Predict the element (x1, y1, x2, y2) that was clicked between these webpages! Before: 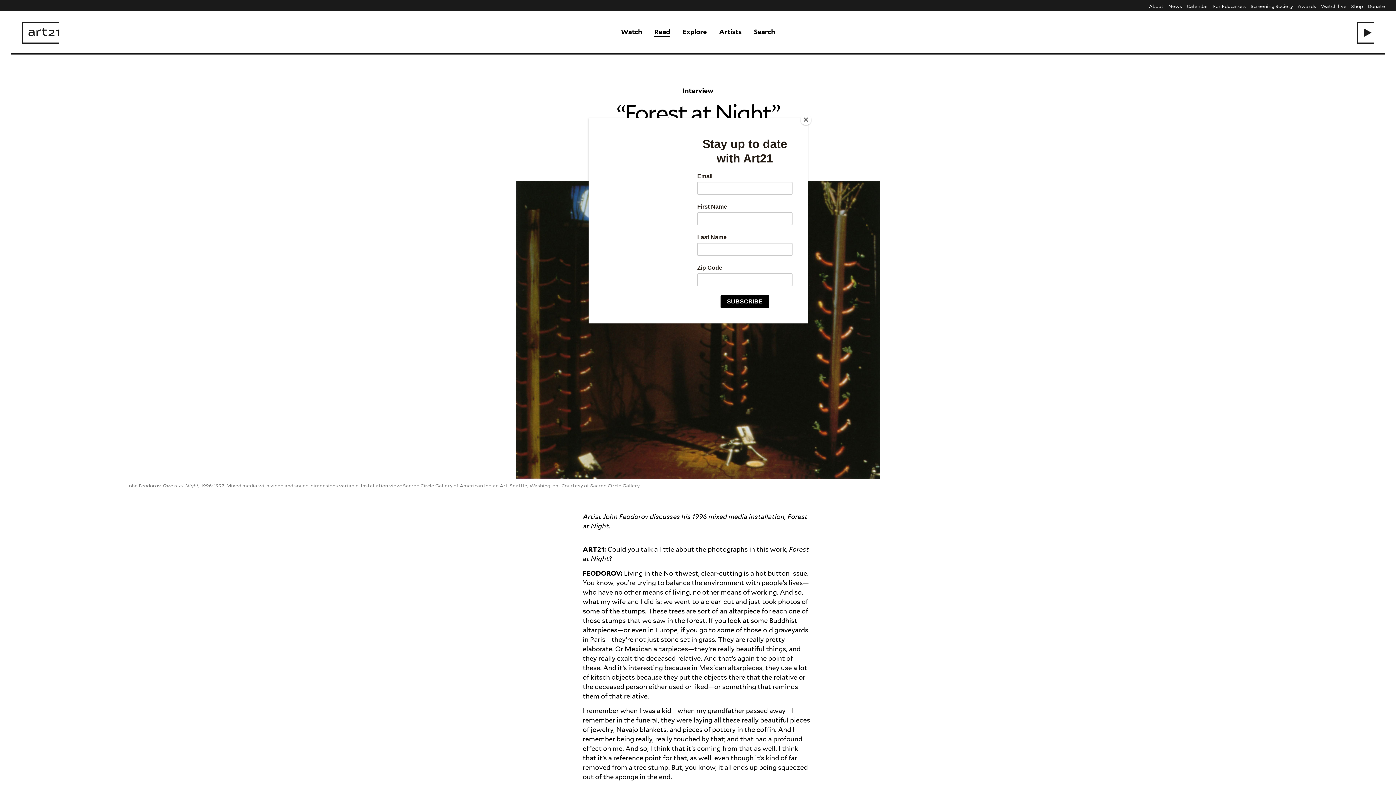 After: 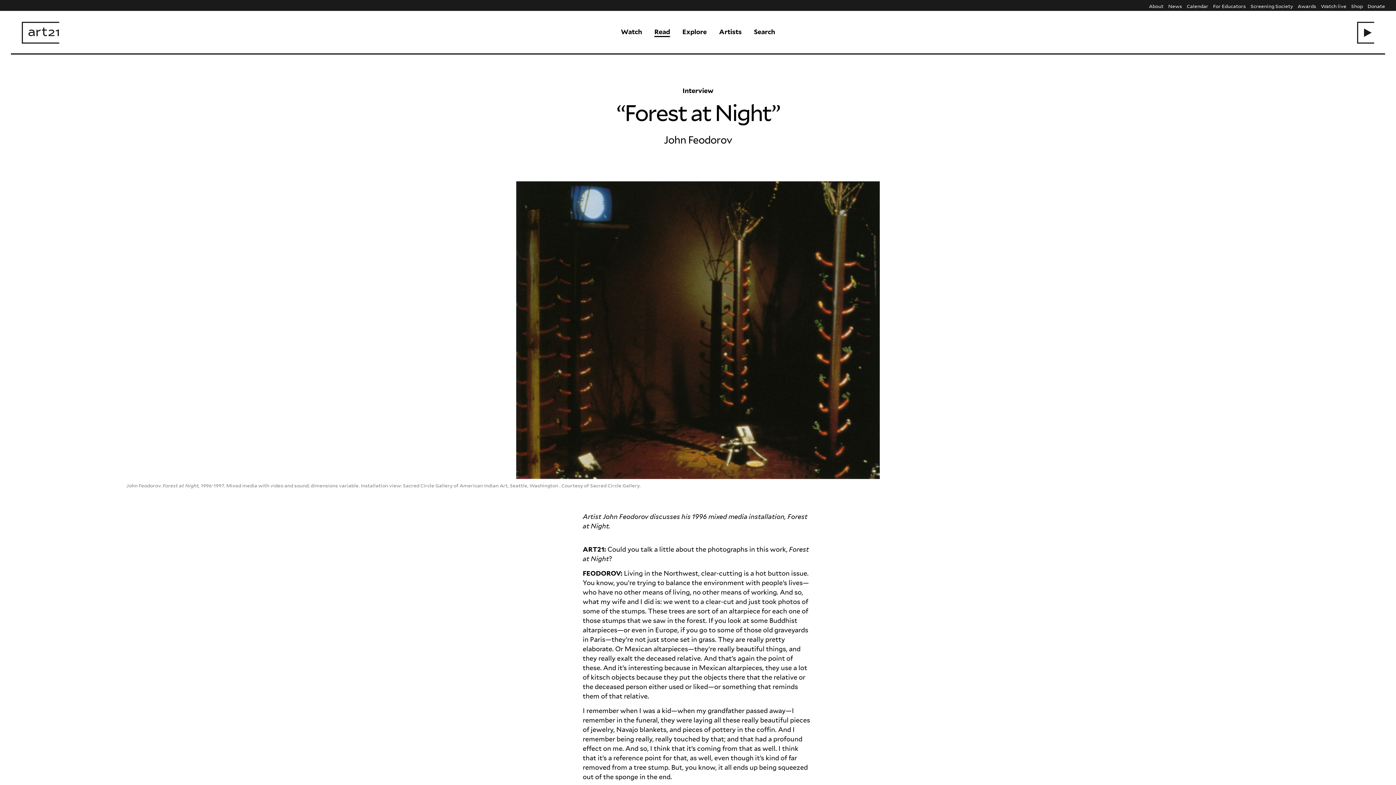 Action: bbox: (800, 114, 811, 125) label: Close